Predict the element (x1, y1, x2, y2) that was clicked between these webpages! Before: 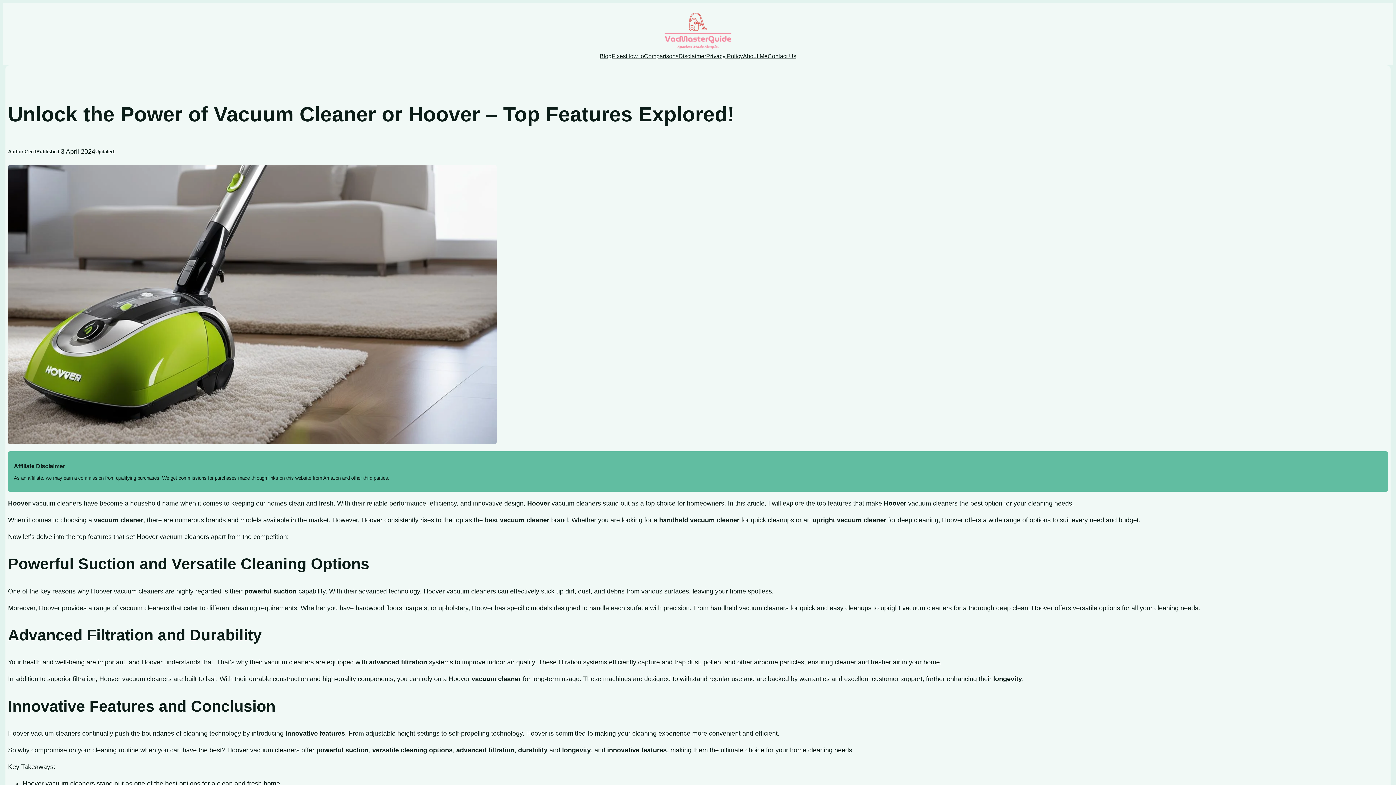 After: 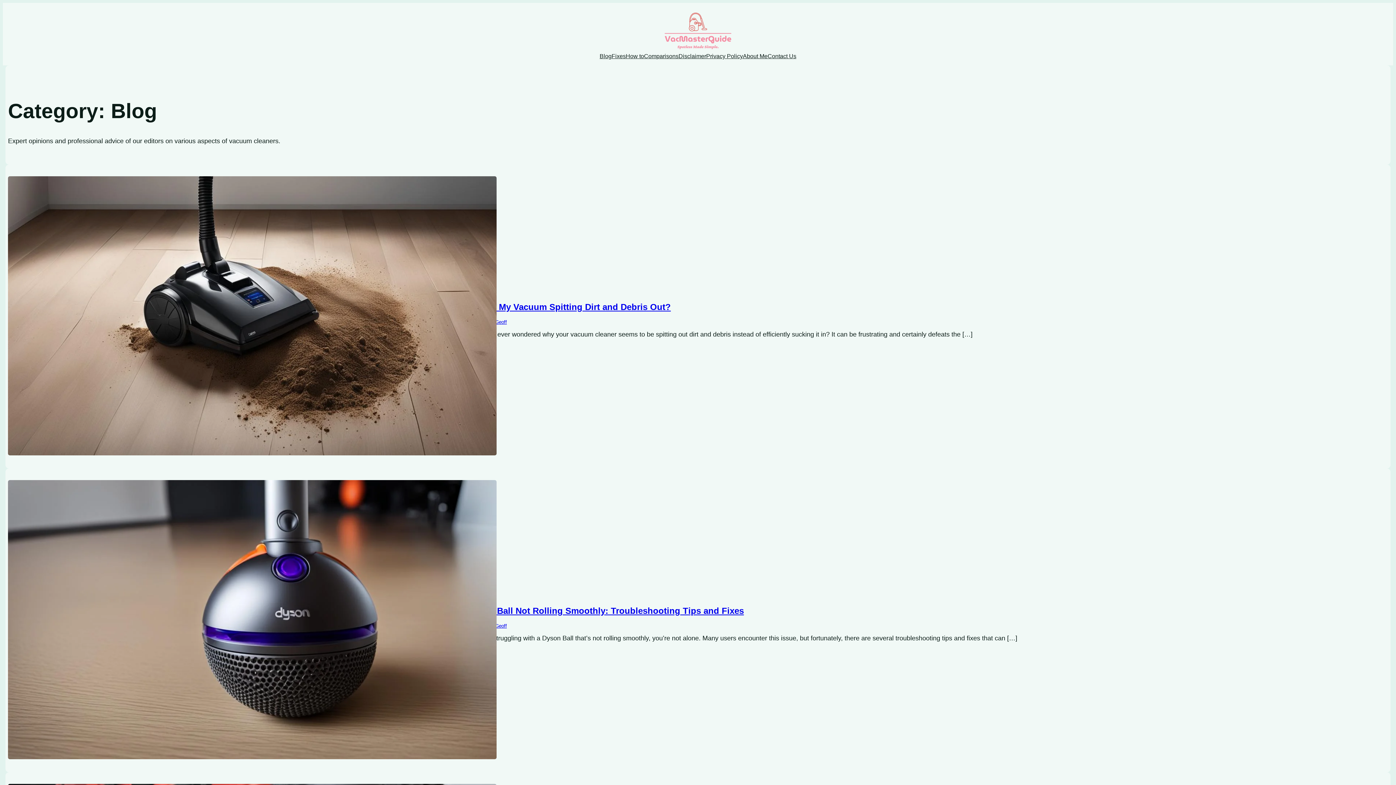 Action: bbox: (599, 53, 611, 59) label: Blog